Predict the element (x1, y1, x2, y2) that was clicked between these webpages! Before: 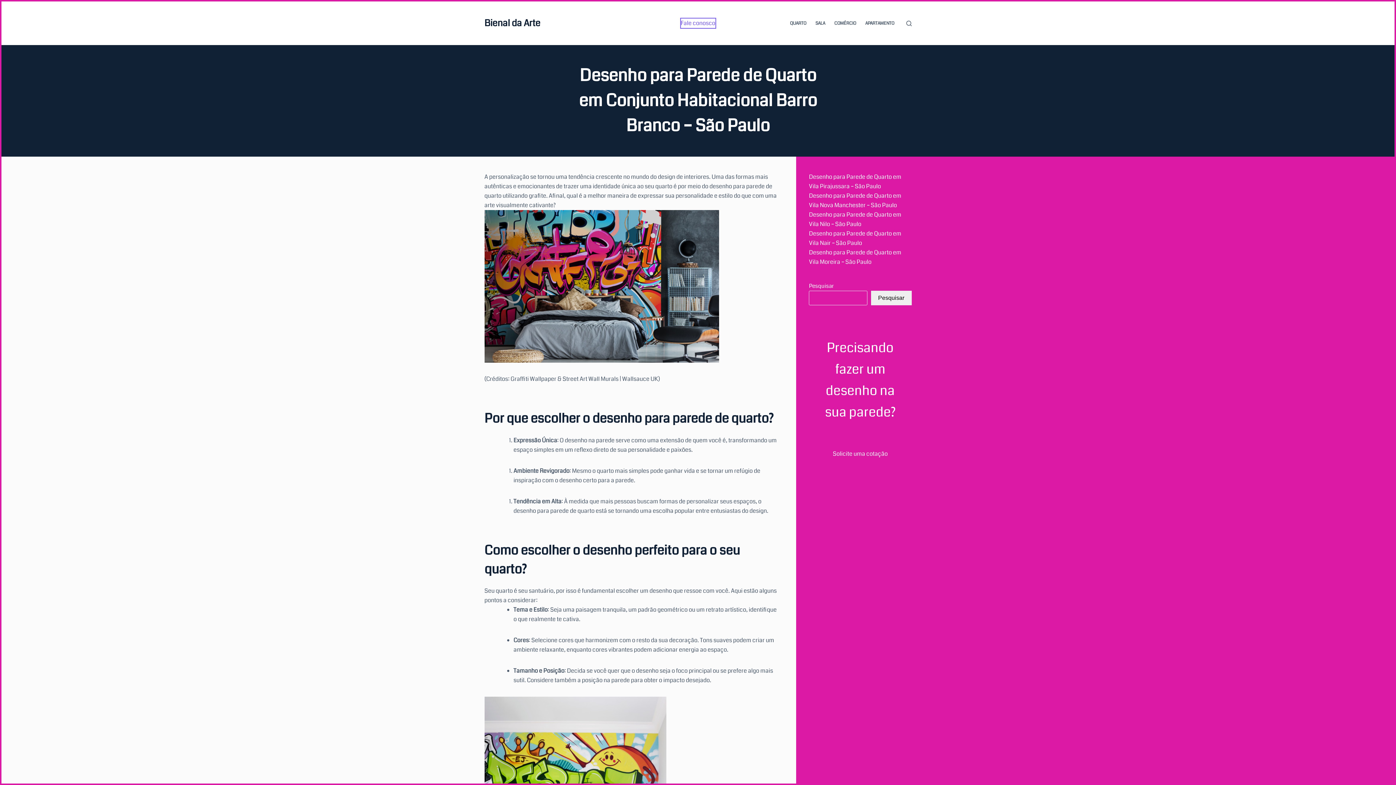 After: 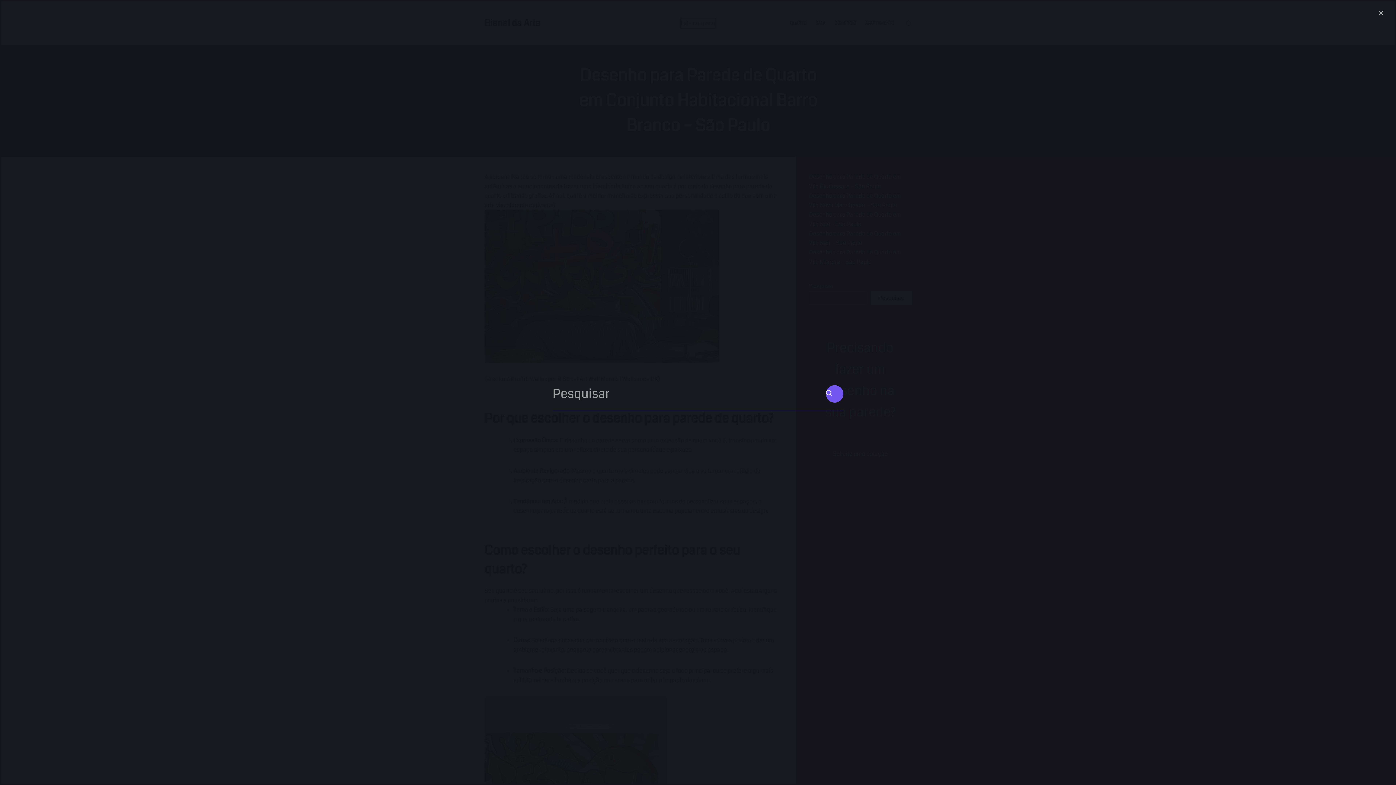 Action: label: Abrir formulário de pesquisa bbox: (906, 20, 911, 26)